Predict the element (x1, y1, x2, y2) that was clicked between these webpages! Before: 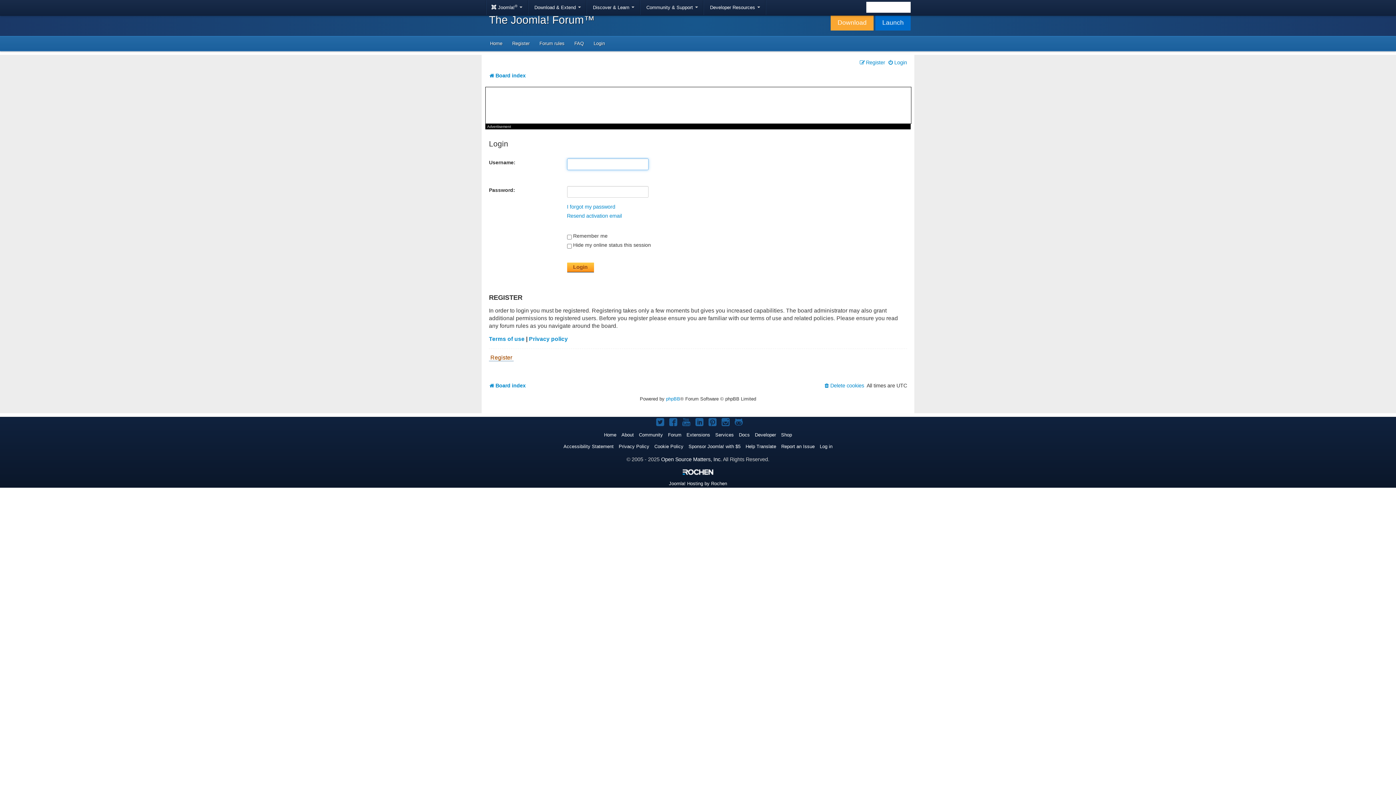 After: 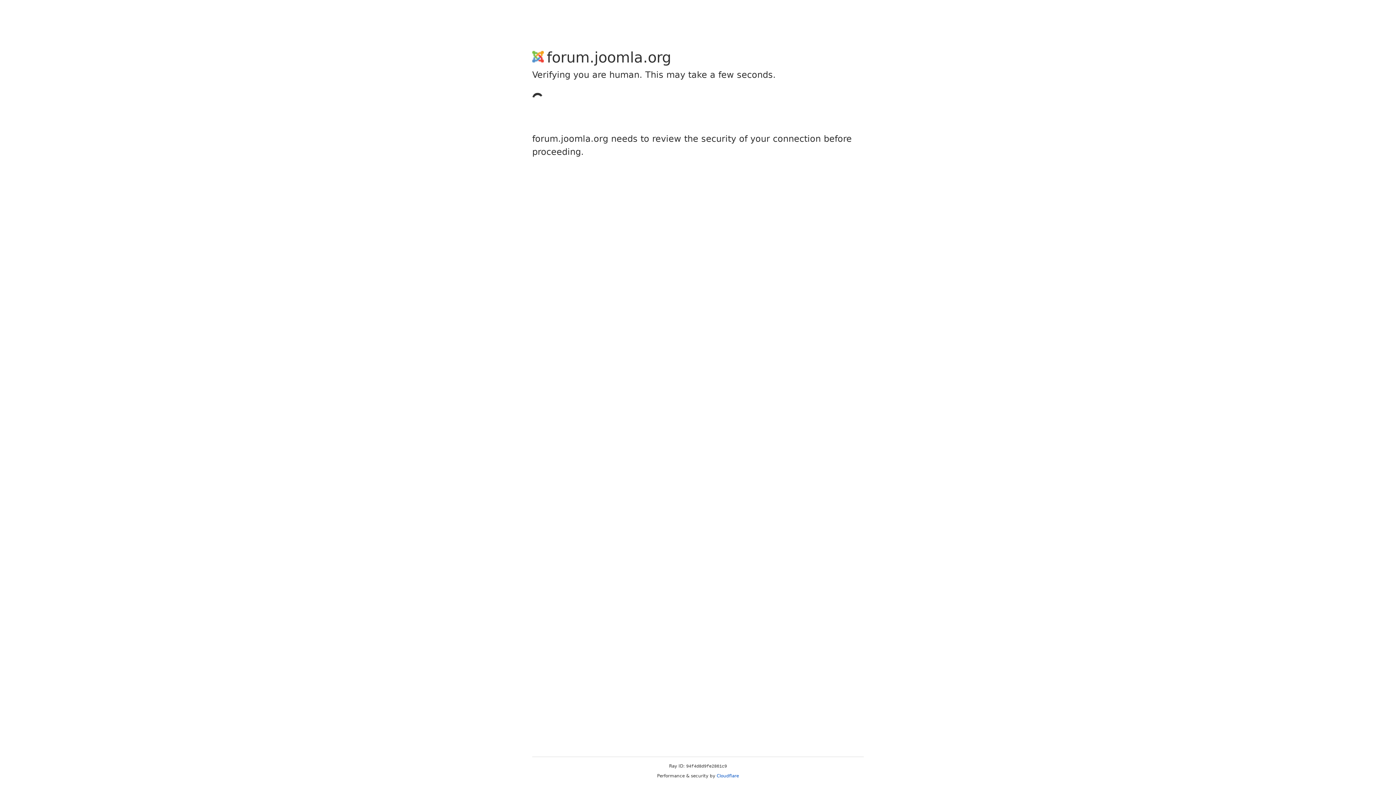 Action: bbox: (489, 72, 525, 78) label: Board index